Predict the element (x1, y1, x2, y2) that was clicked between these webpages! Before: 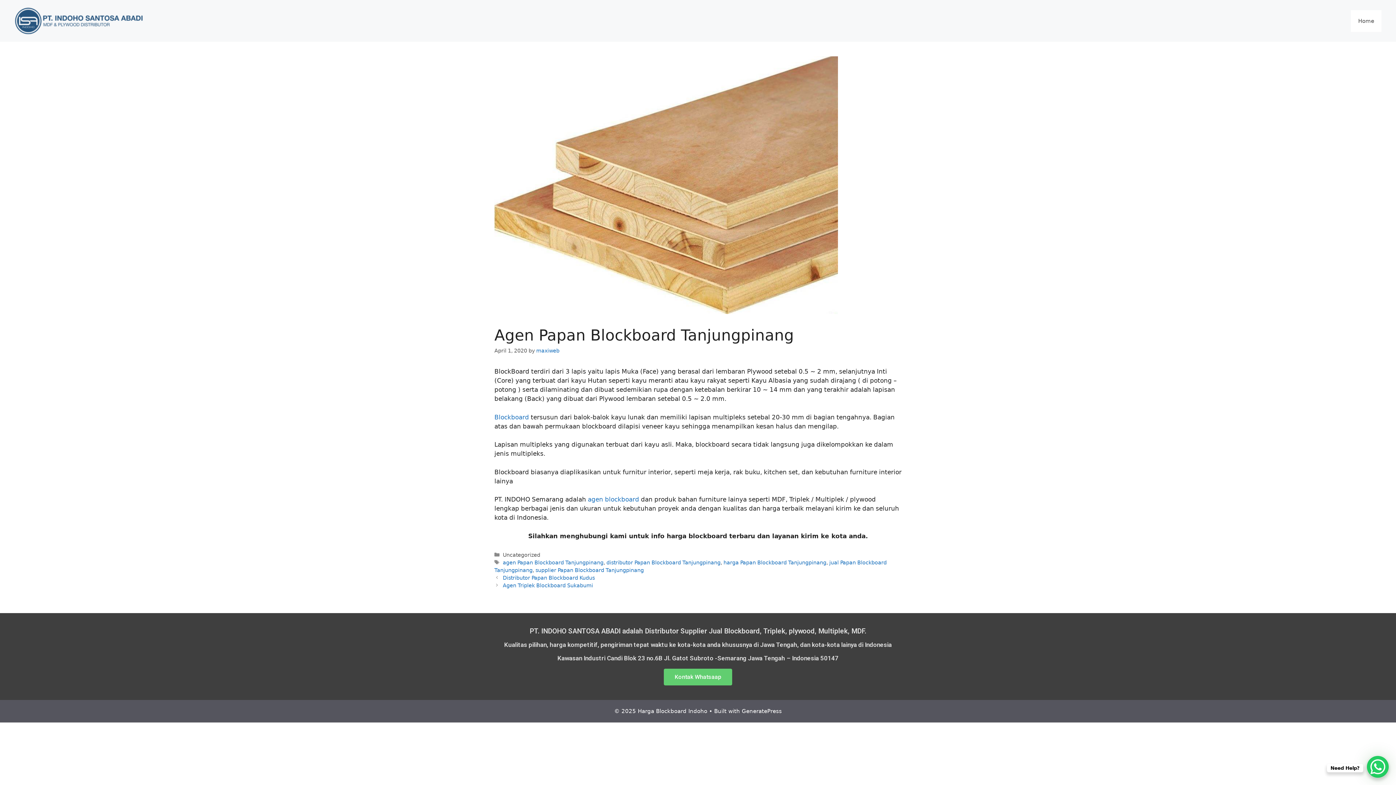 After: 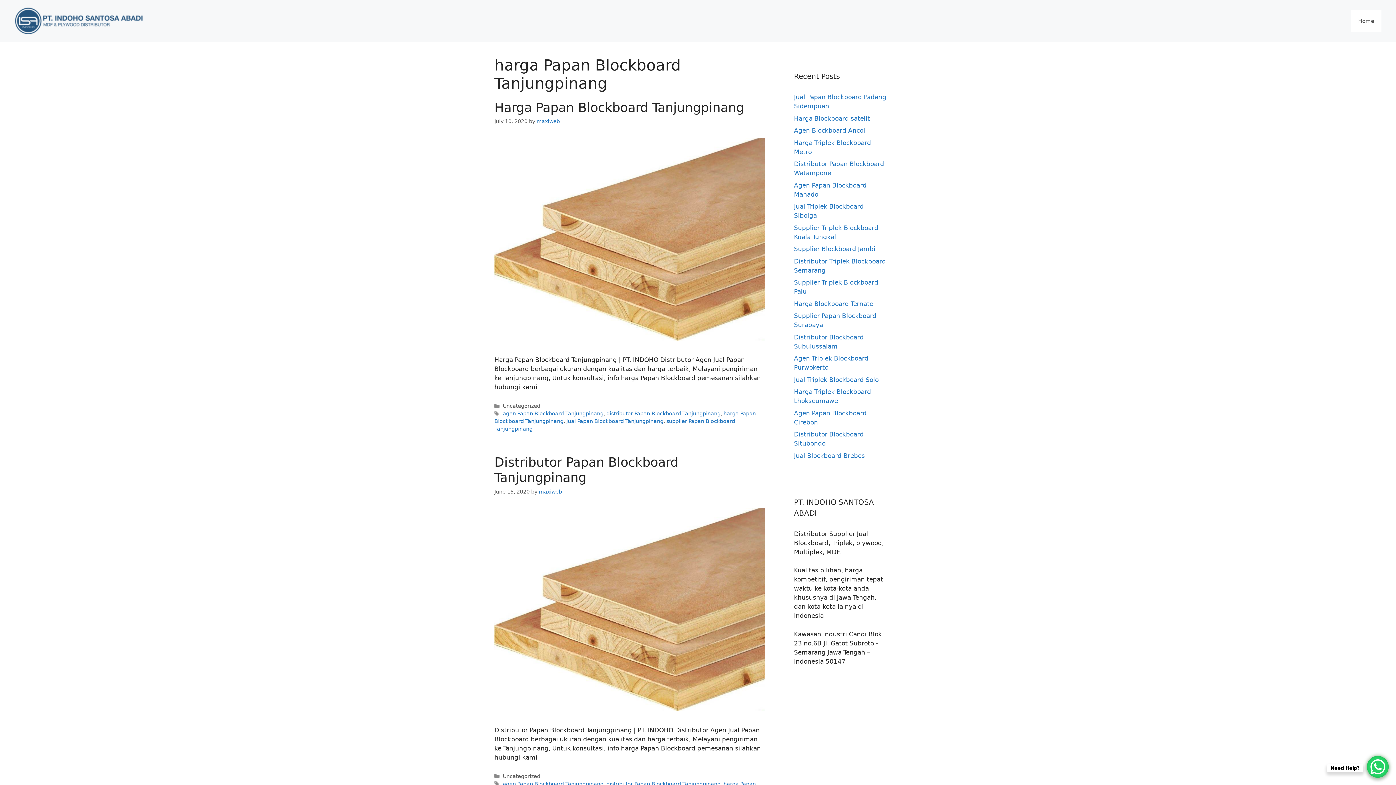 Action: label: harga Papan Blockboard Tanjungpinang bbox: (723, 559, 826, 565)